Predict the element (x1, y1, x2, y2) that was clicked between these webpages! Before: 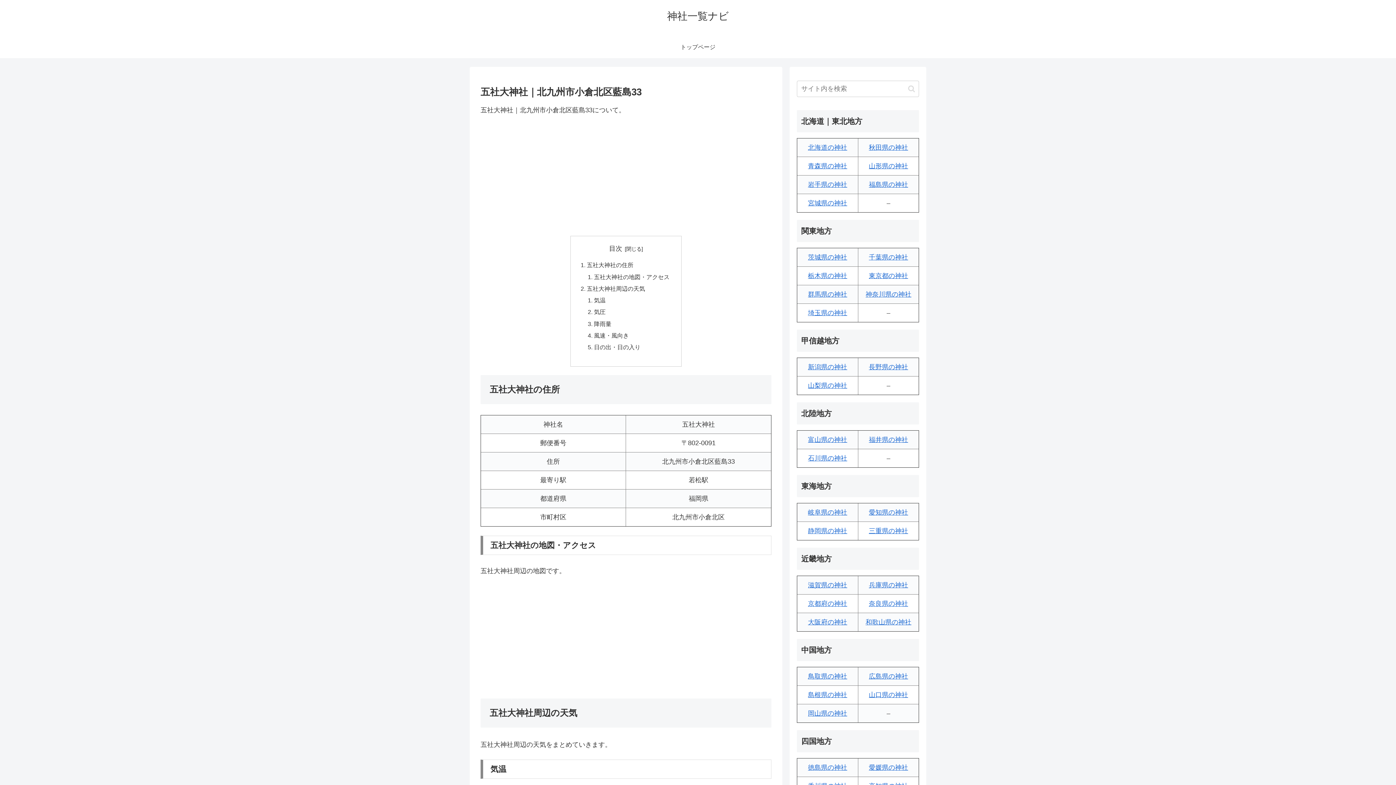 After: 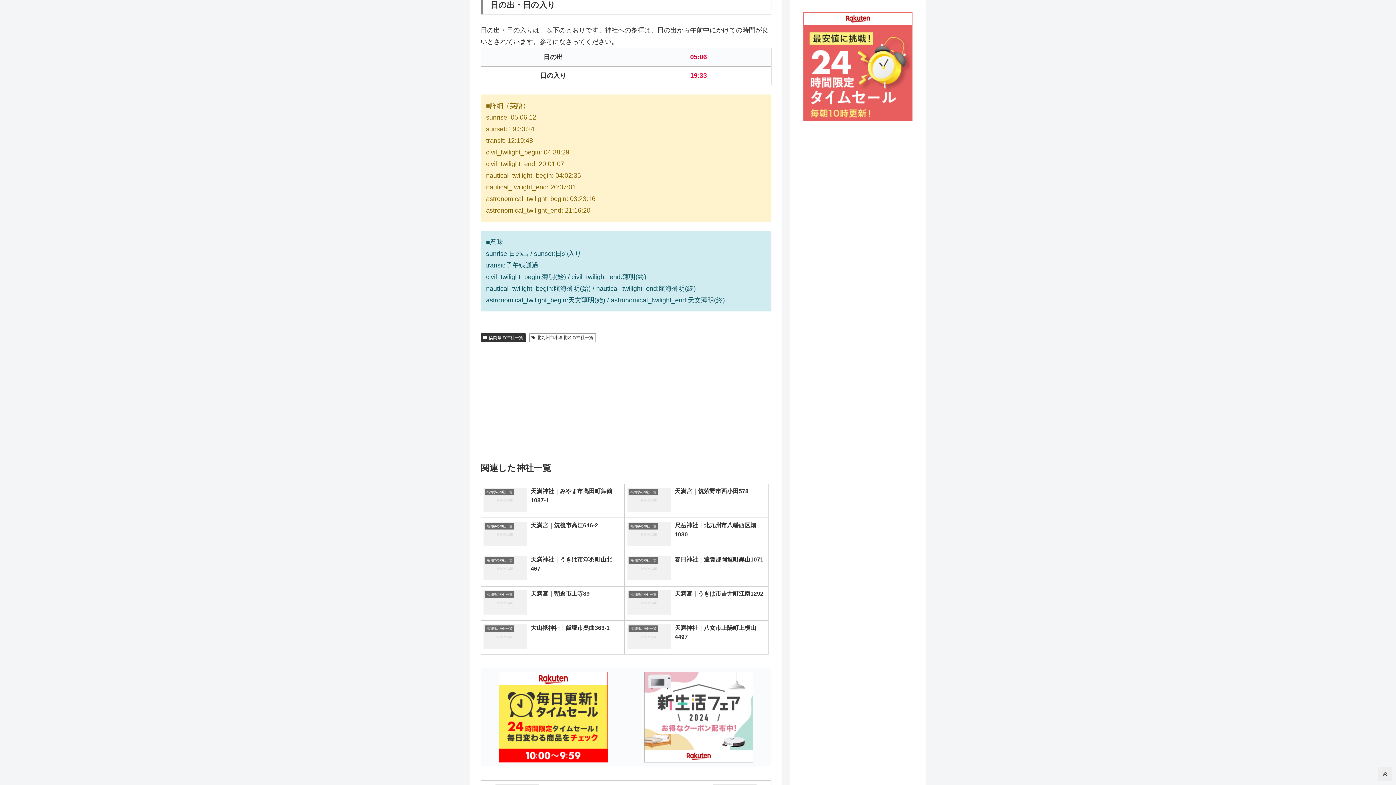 Action: bbox: (594, 343, 640, 350) label: 日の出・日の入り